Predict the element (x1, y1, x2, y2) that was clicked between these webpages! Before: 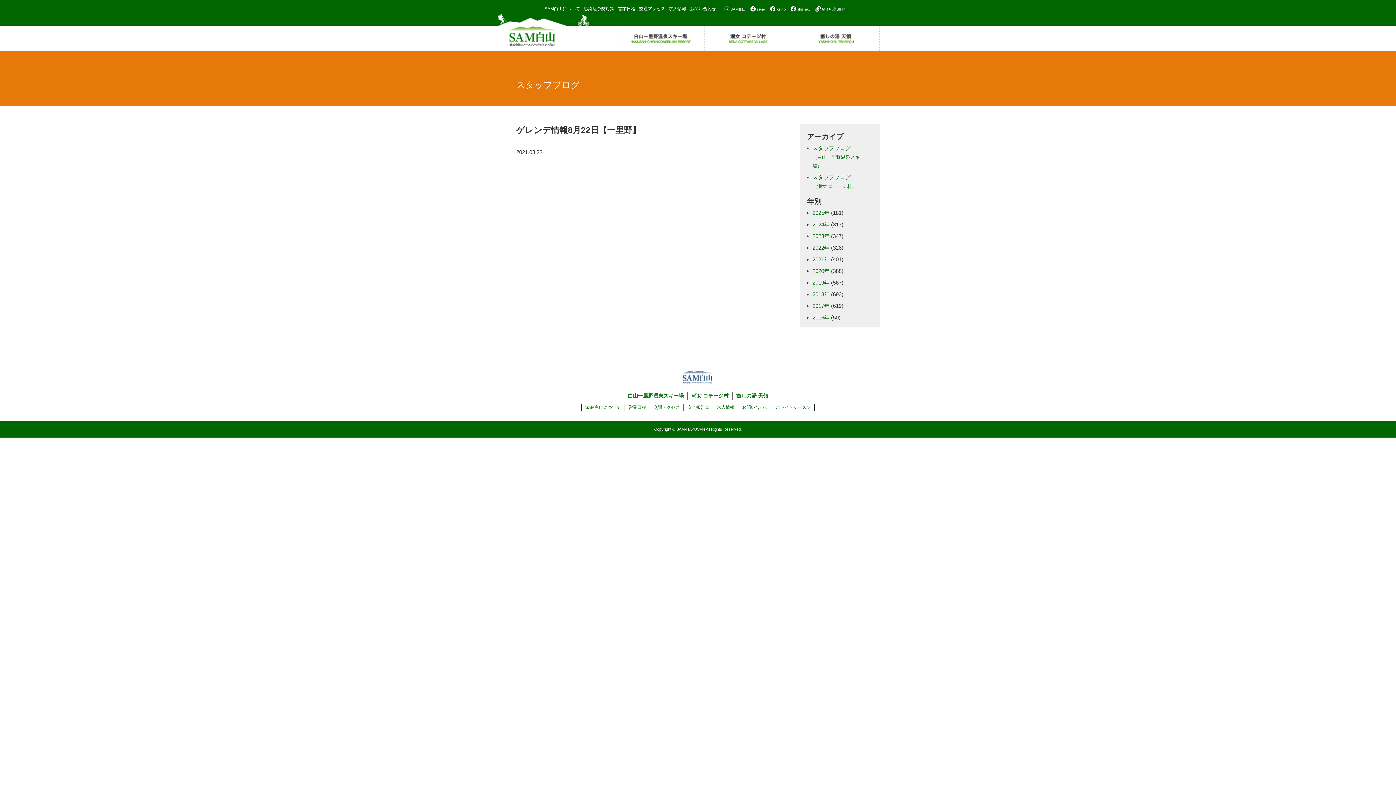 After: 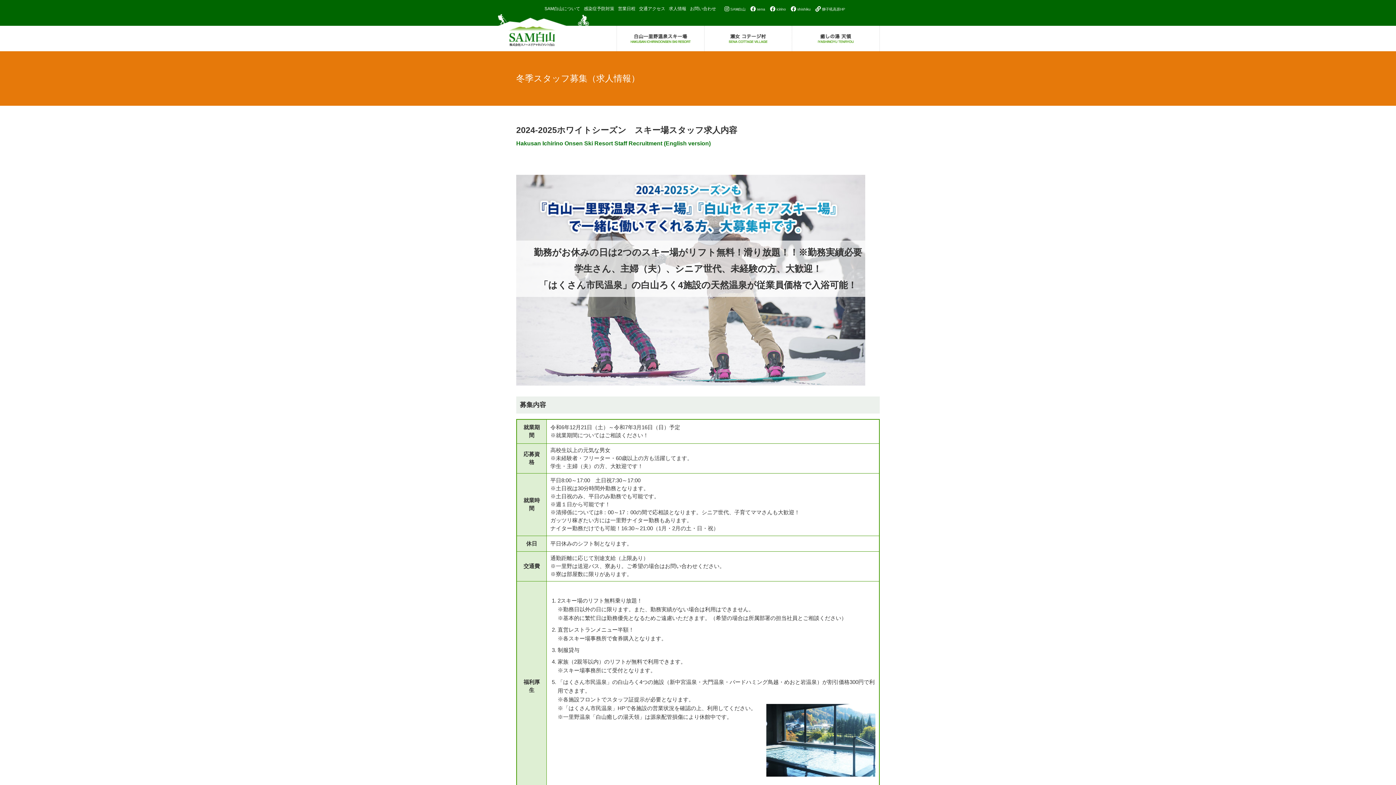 Action: bbox: (717, 405, 734, 410) label: 求人情報